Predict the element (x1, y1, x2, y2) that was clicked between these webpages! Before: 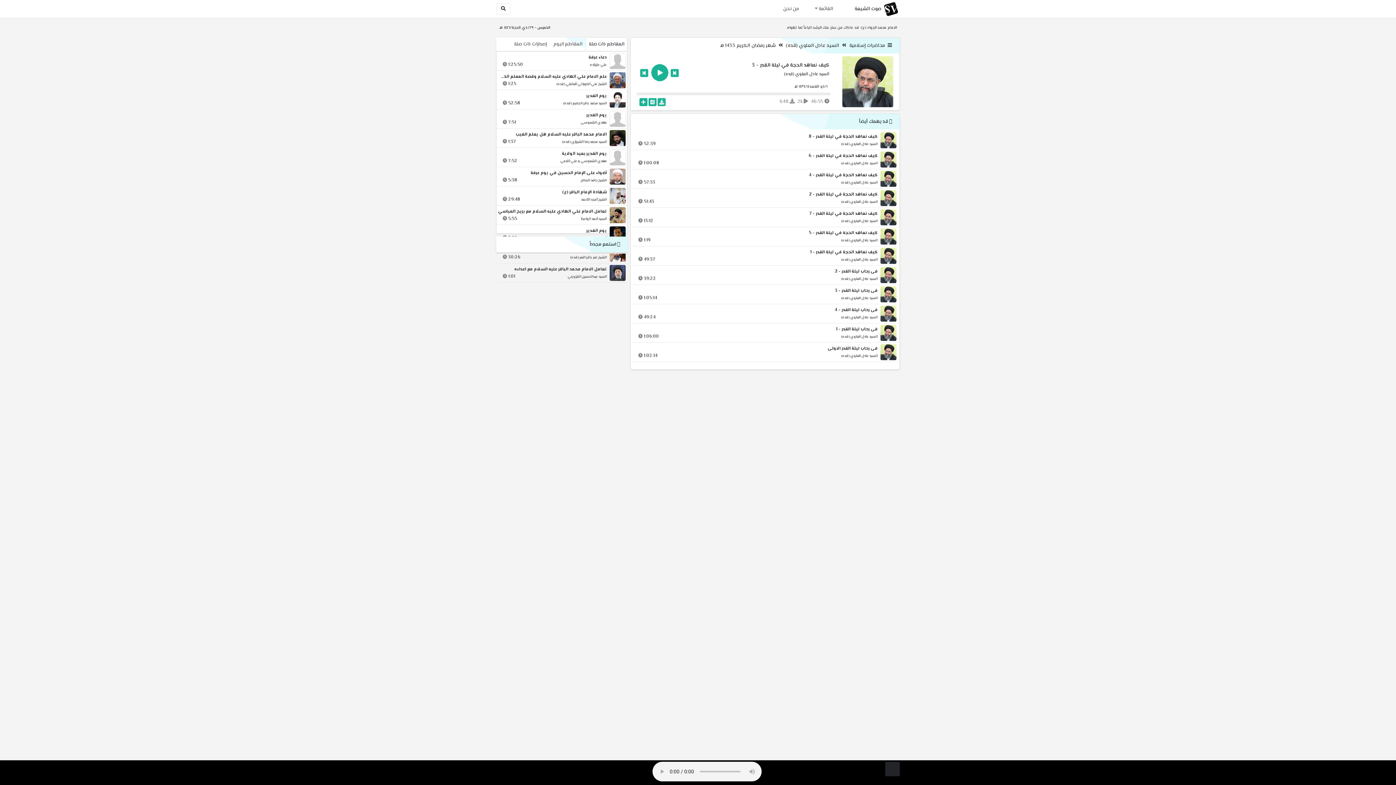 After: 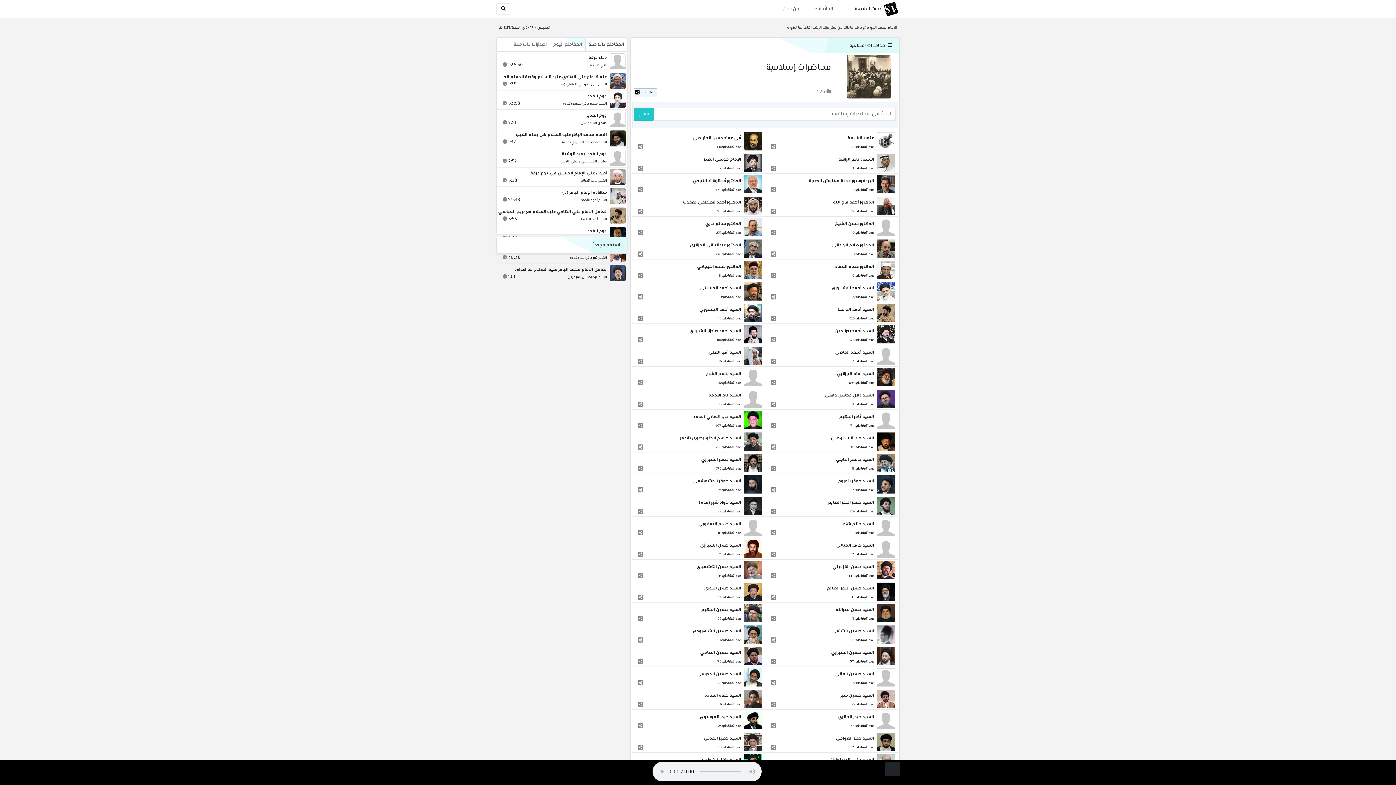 Action: label: محاضرات إسلامية bbox: (849, 41, 885, 49)